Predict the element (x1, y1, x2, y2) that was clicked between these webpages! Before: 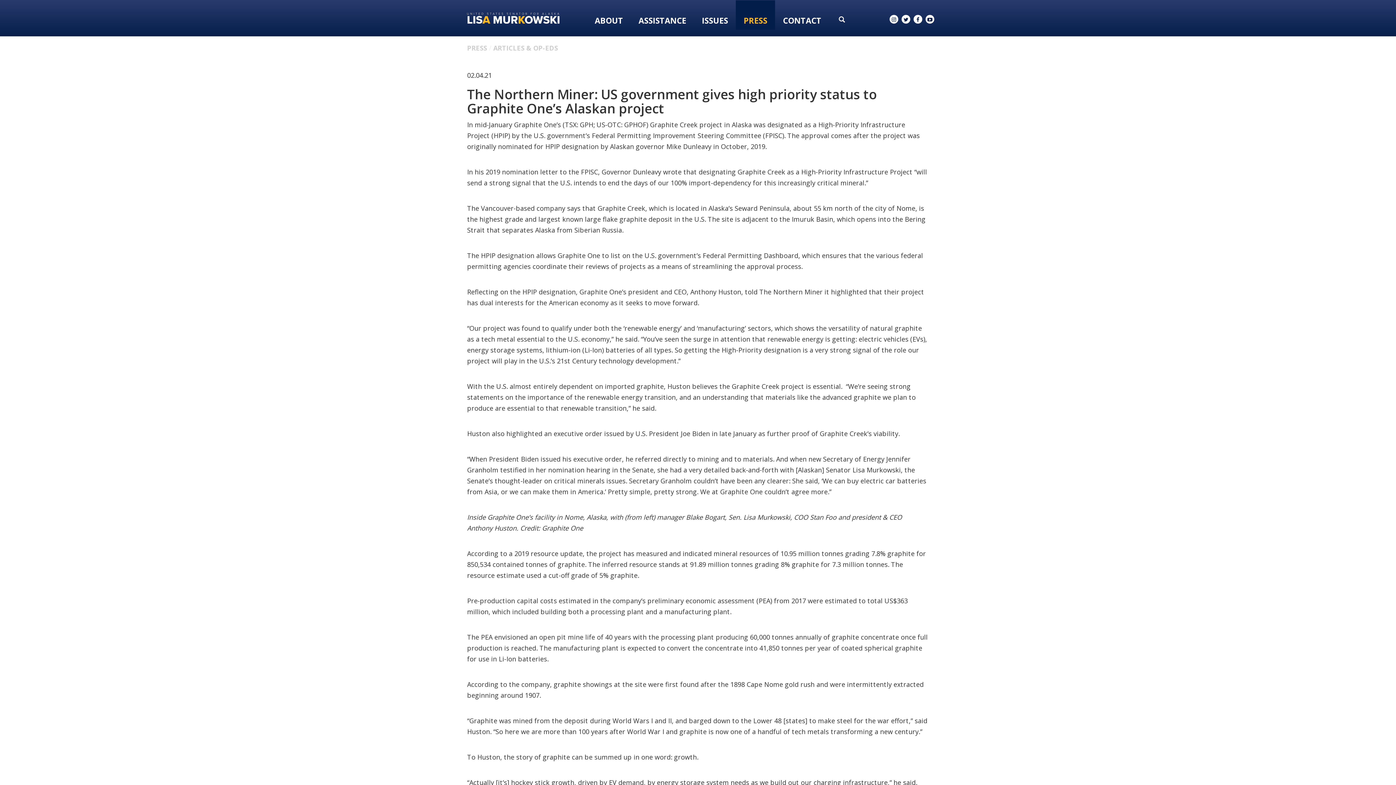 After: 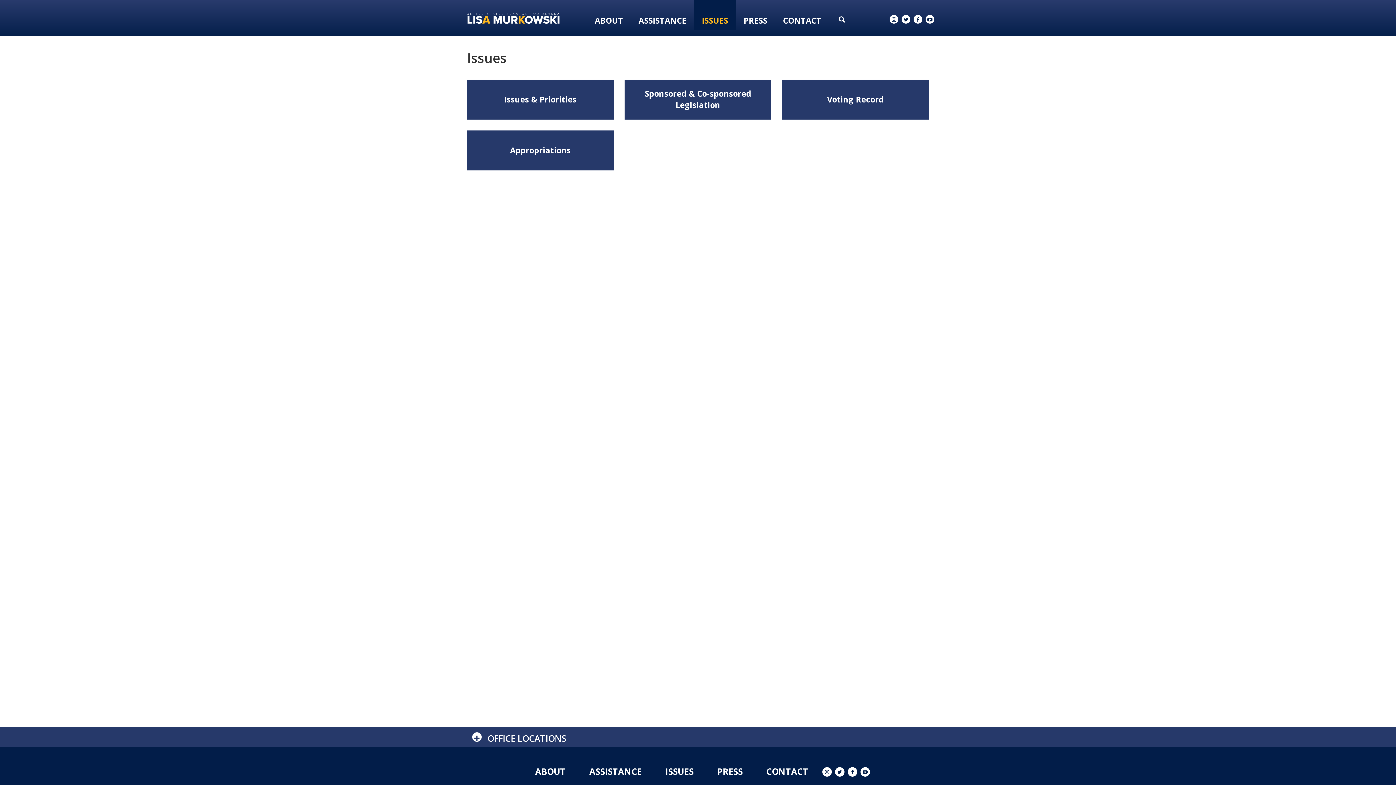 Action: bbox: (694, 11, 736, 29) label: ISSUES